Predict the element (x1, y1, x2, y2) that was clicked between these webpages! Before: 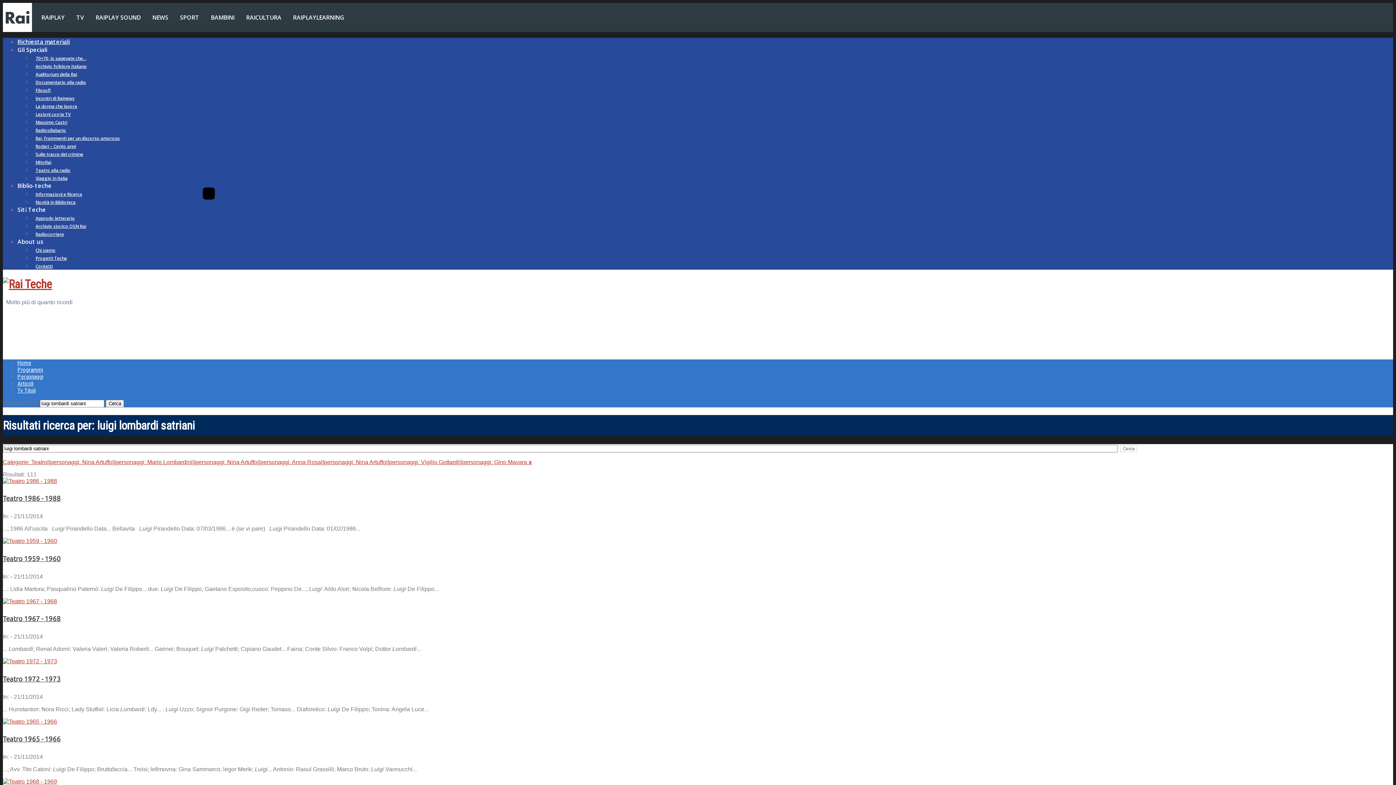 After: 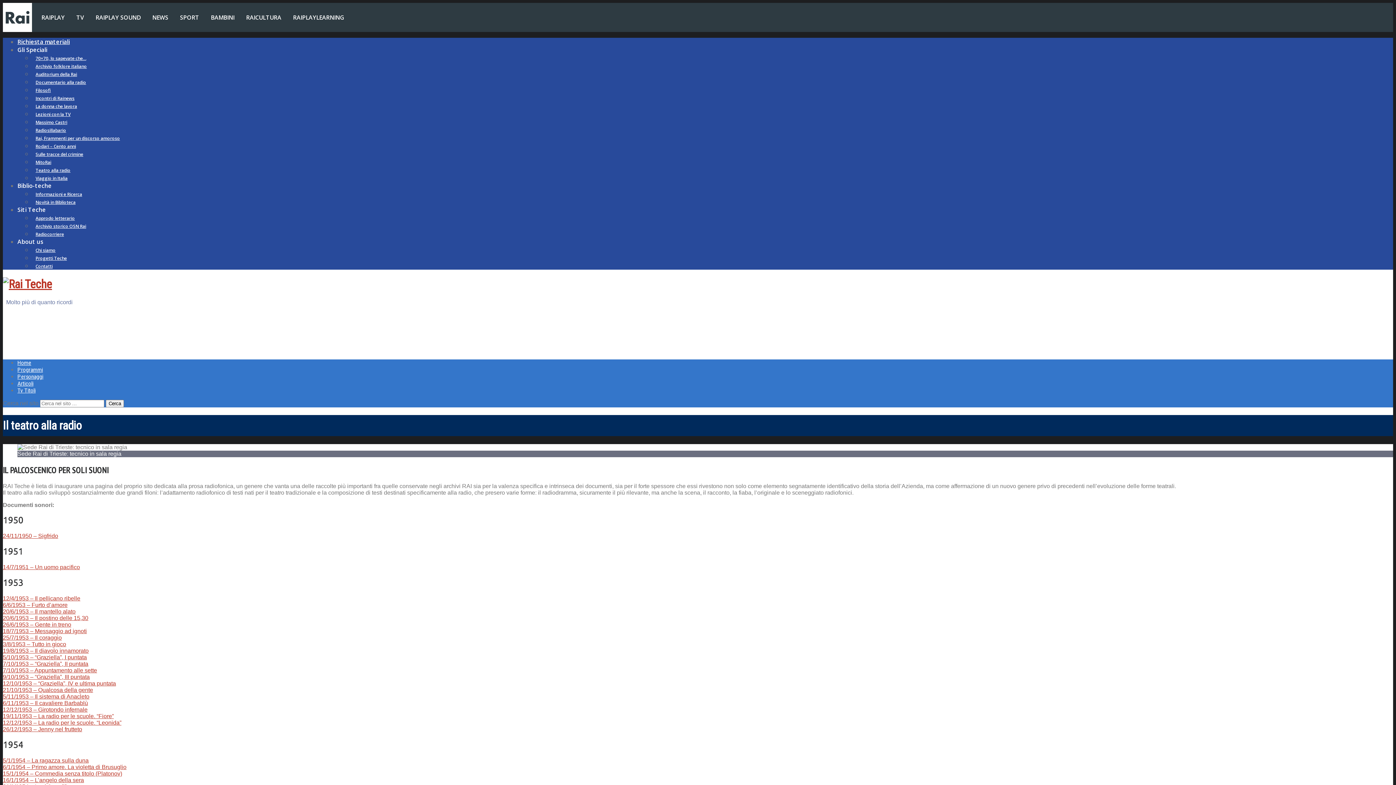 Action: bbox: (32, 163, 74, 177) label: Teatro alla radio